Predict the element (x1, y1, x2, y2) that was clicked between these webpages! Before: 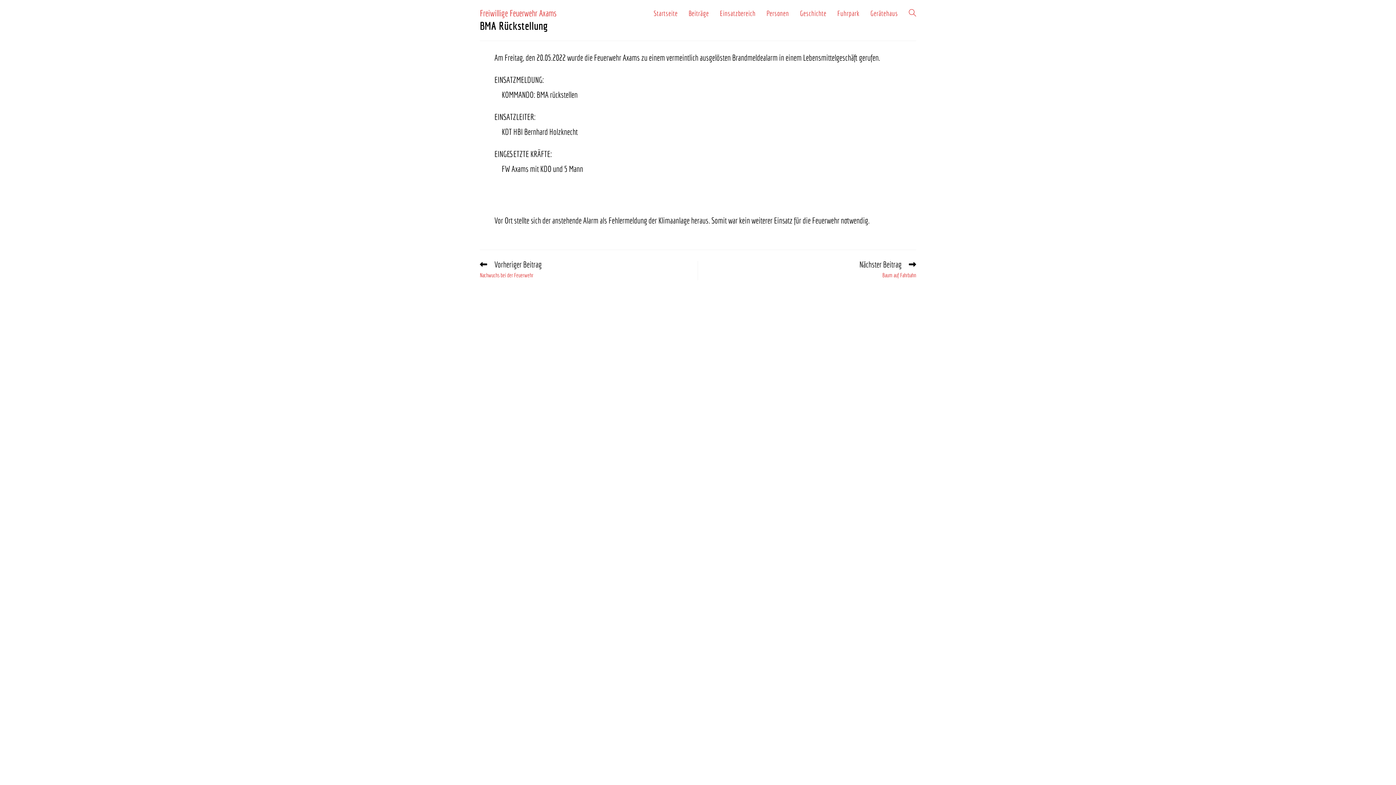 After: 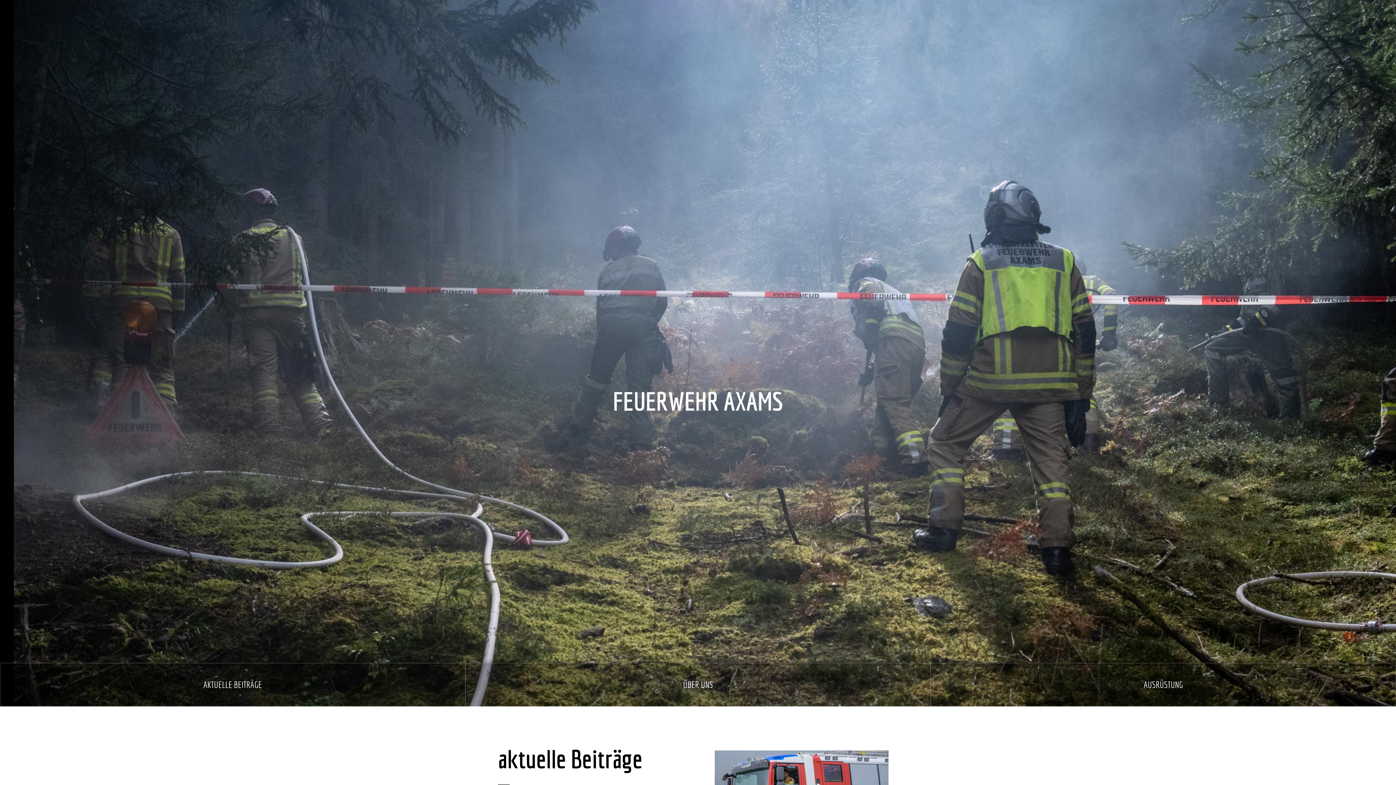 Action: bbox: (480, 8, 556, 18) label: Freiwillige Feuerwehr Axams